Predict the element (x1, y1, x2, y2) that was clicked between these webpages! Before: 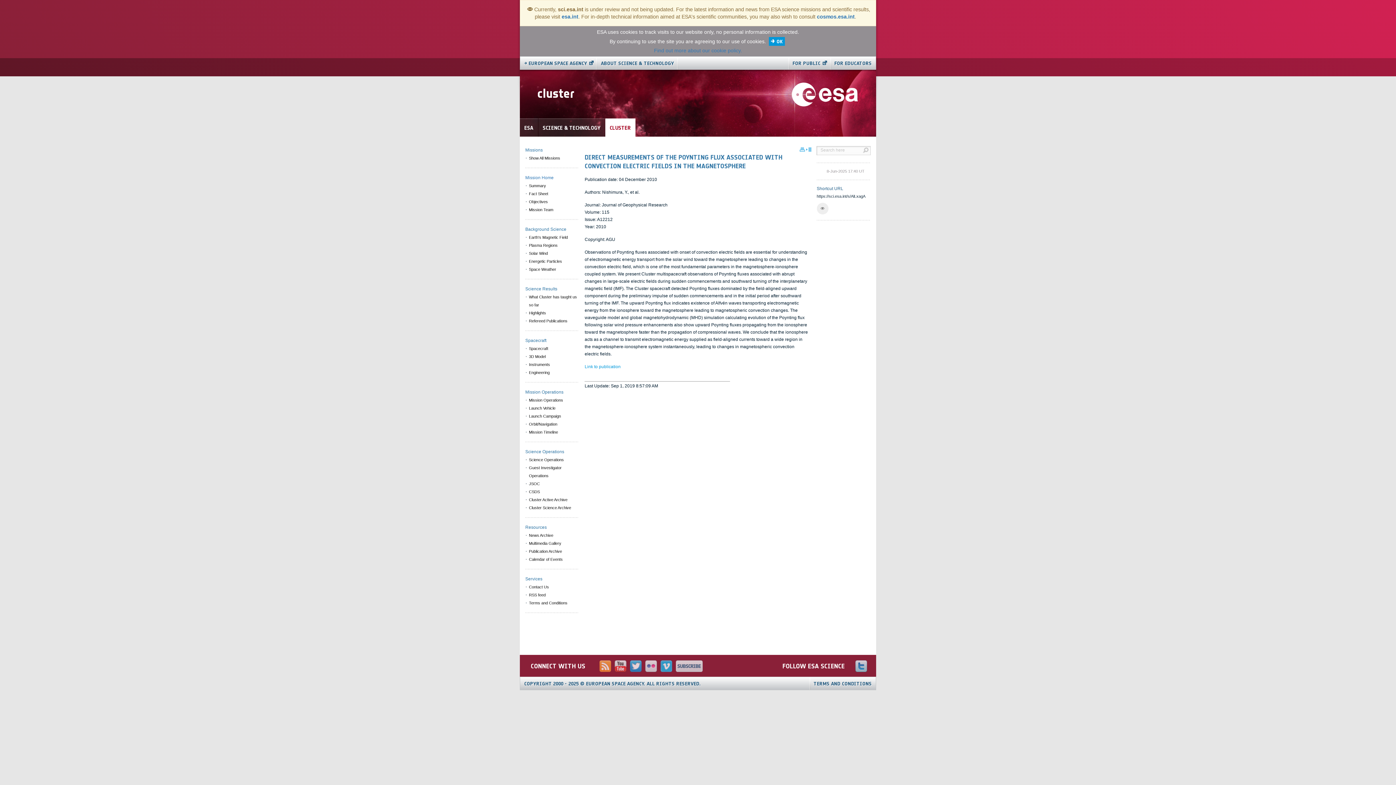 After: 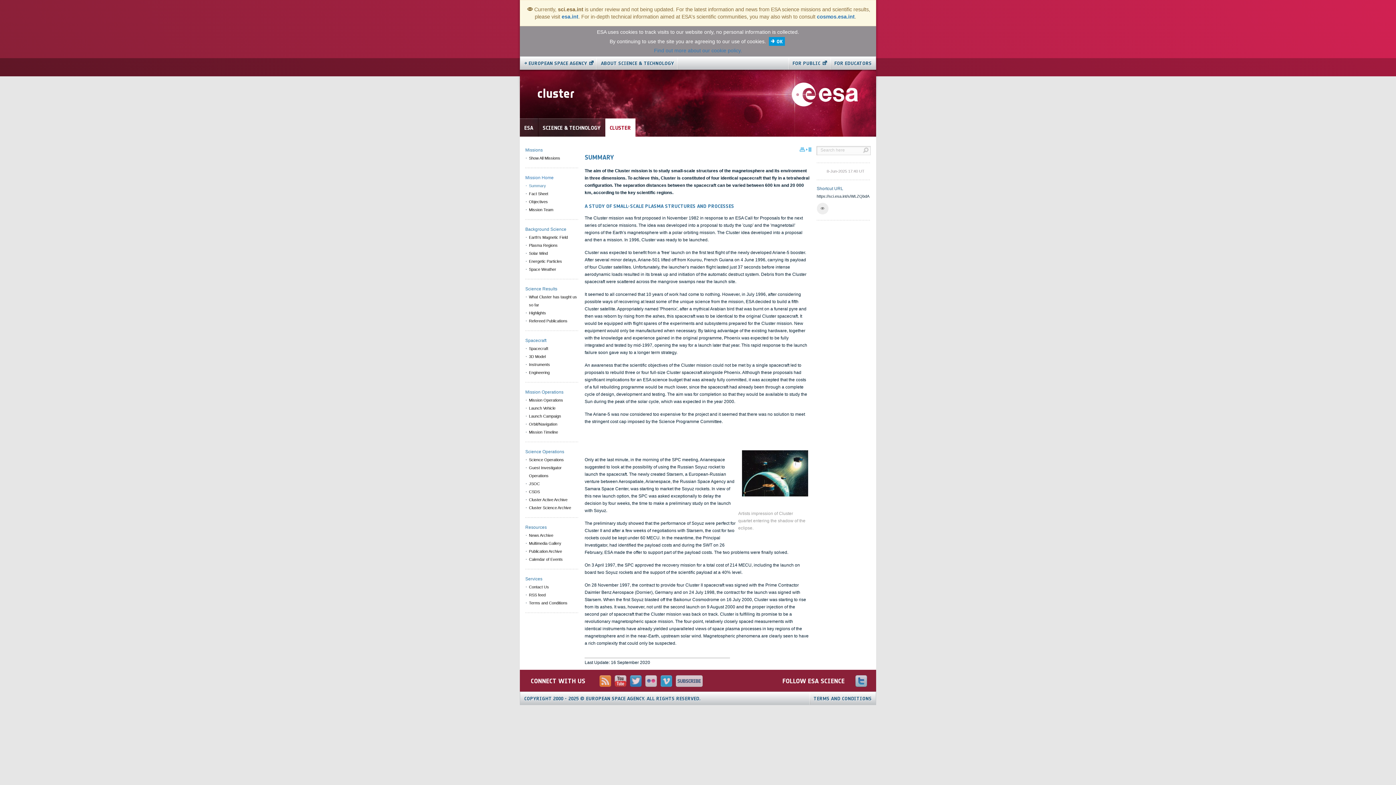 Action: bbox: (525, 181, 578, 189) label: Summary